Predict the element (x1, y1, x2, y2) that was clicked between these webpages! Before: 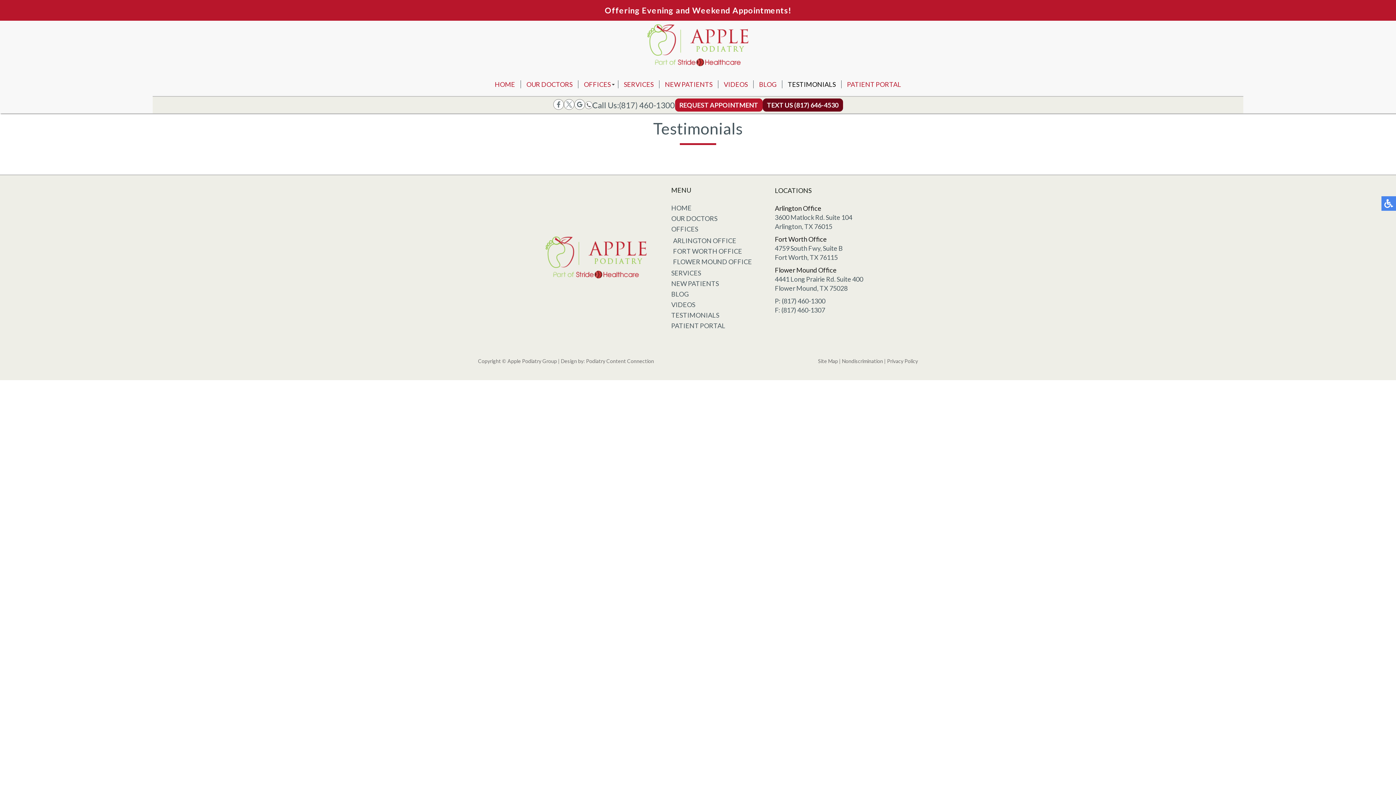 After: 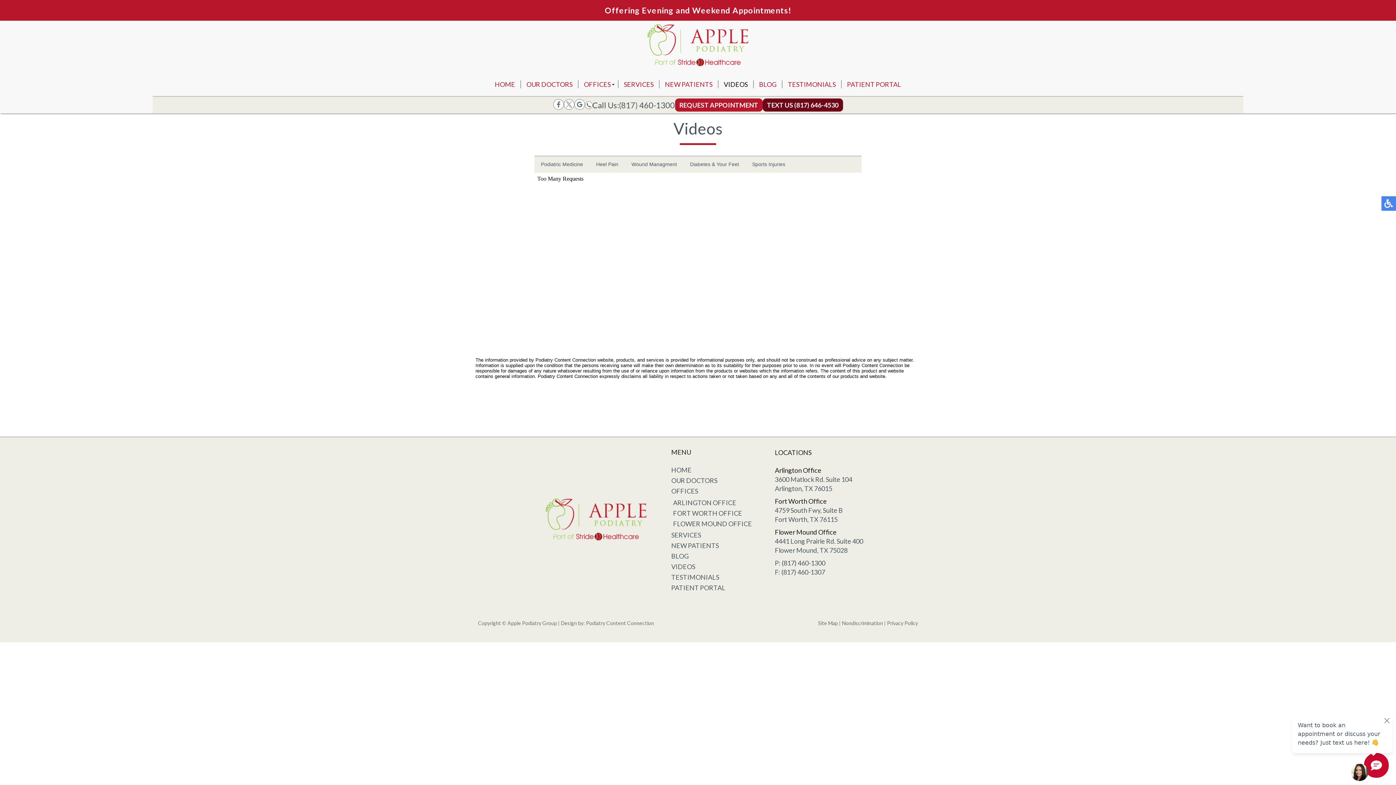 Action: bbox: (671, 300, 695, 308) label: VIDEOS